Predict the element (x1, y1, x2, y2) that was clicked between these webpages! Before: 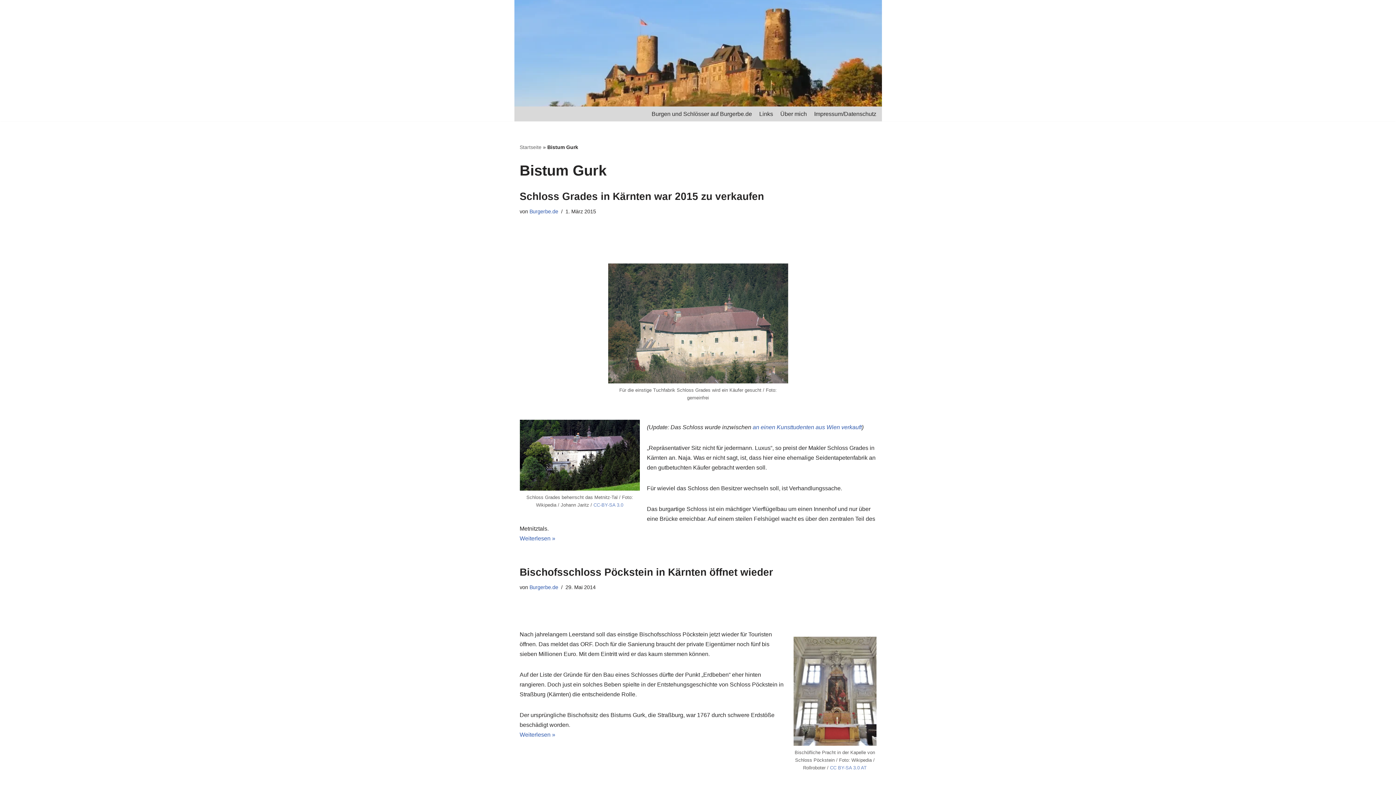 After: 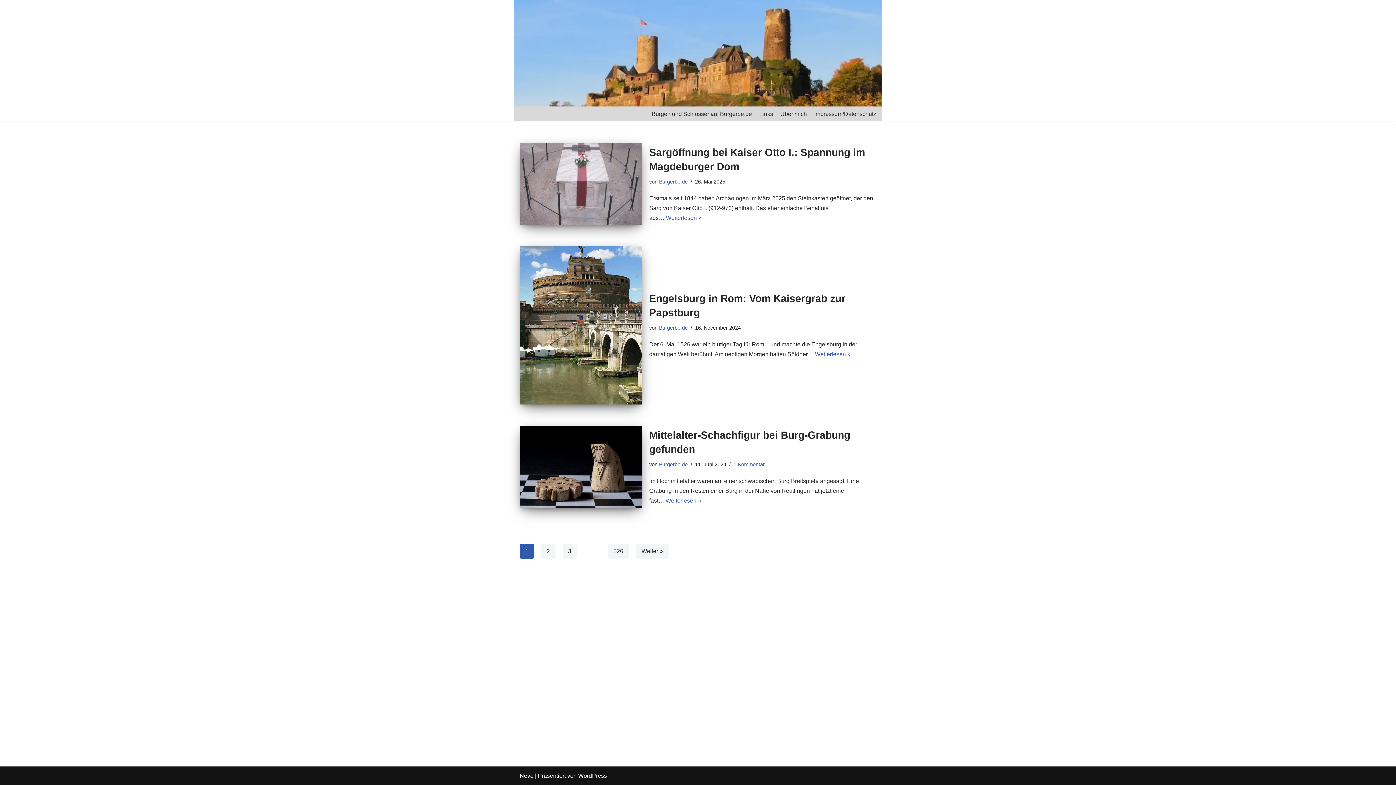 Action: label: Startseite bbox: (519, 144, 541, 150)